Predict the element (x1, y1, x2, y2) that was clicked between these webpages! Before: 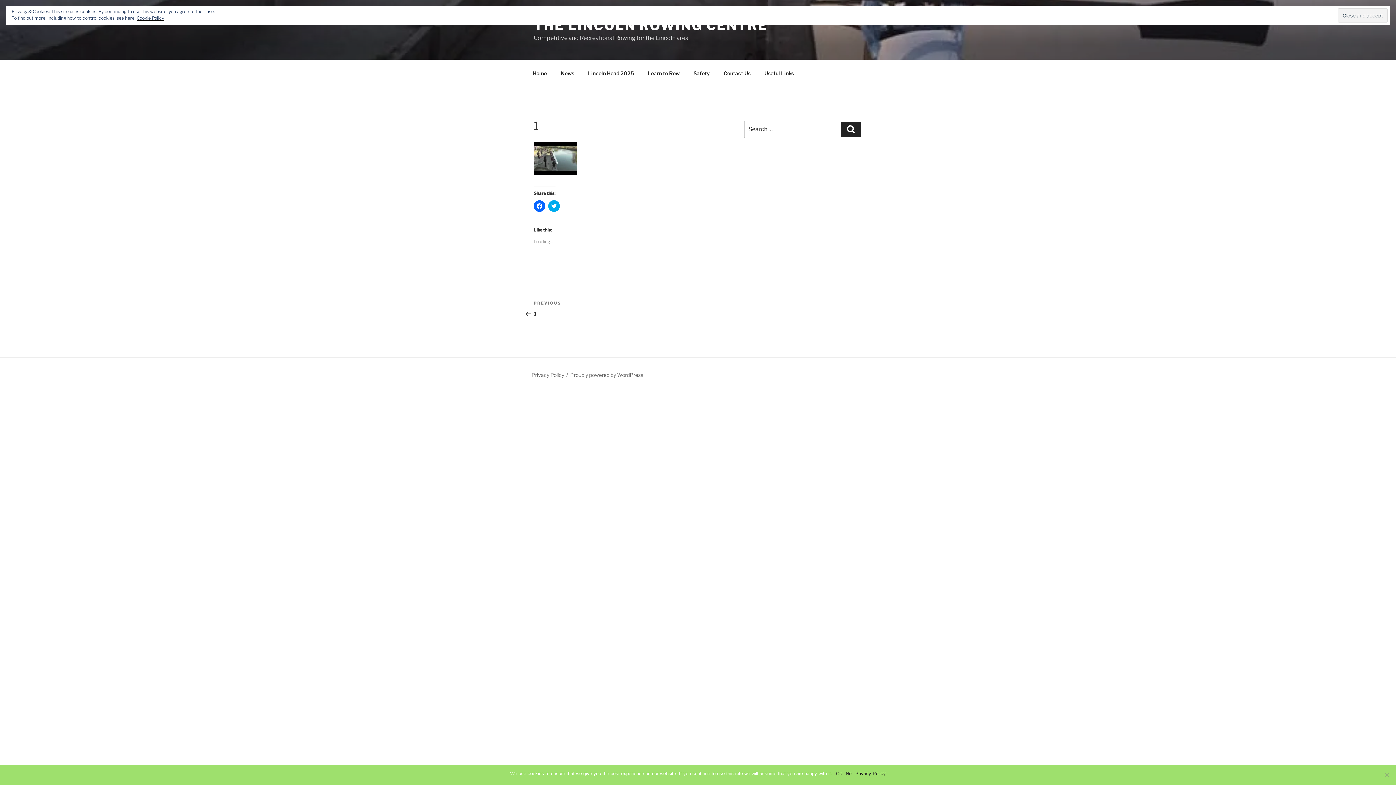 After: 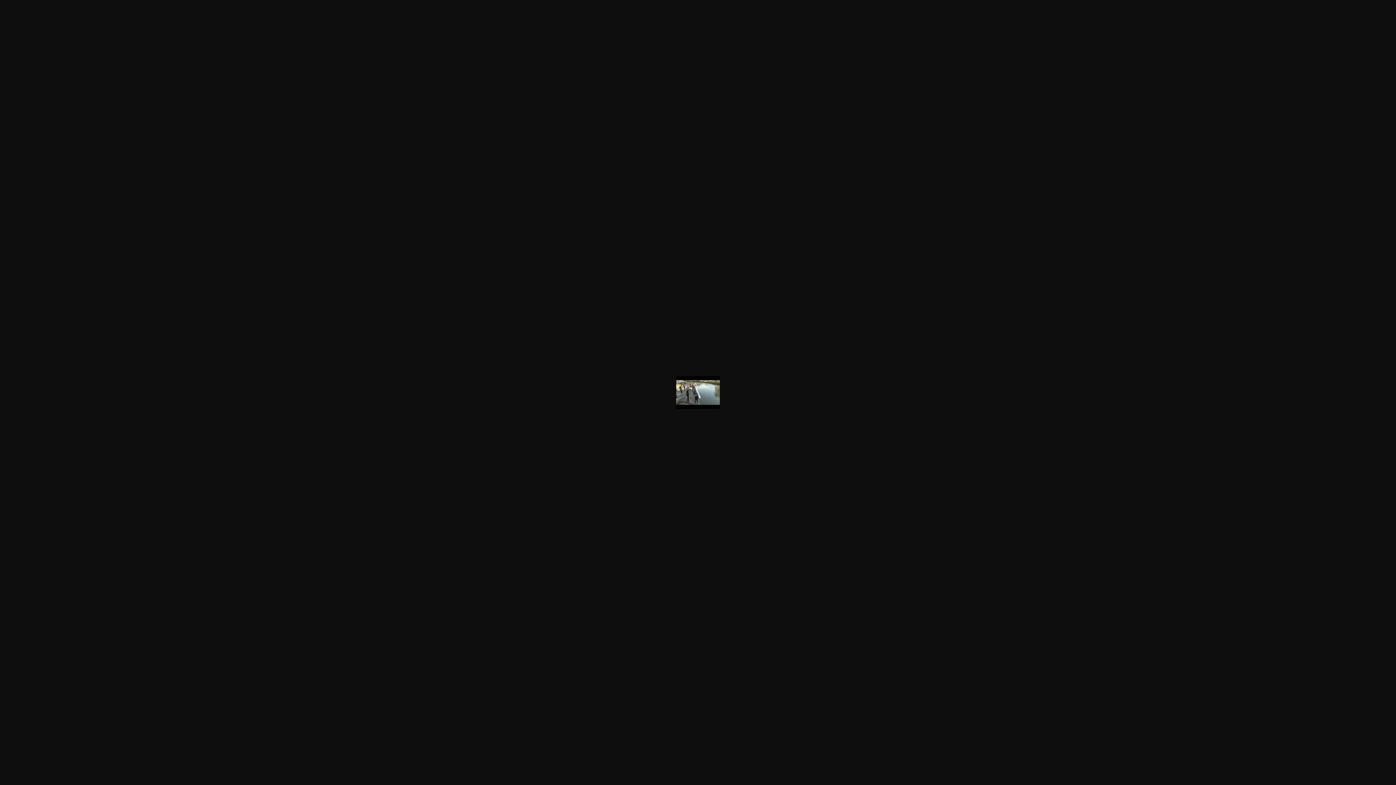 Action: bbox: (533, 142, 577, 174)